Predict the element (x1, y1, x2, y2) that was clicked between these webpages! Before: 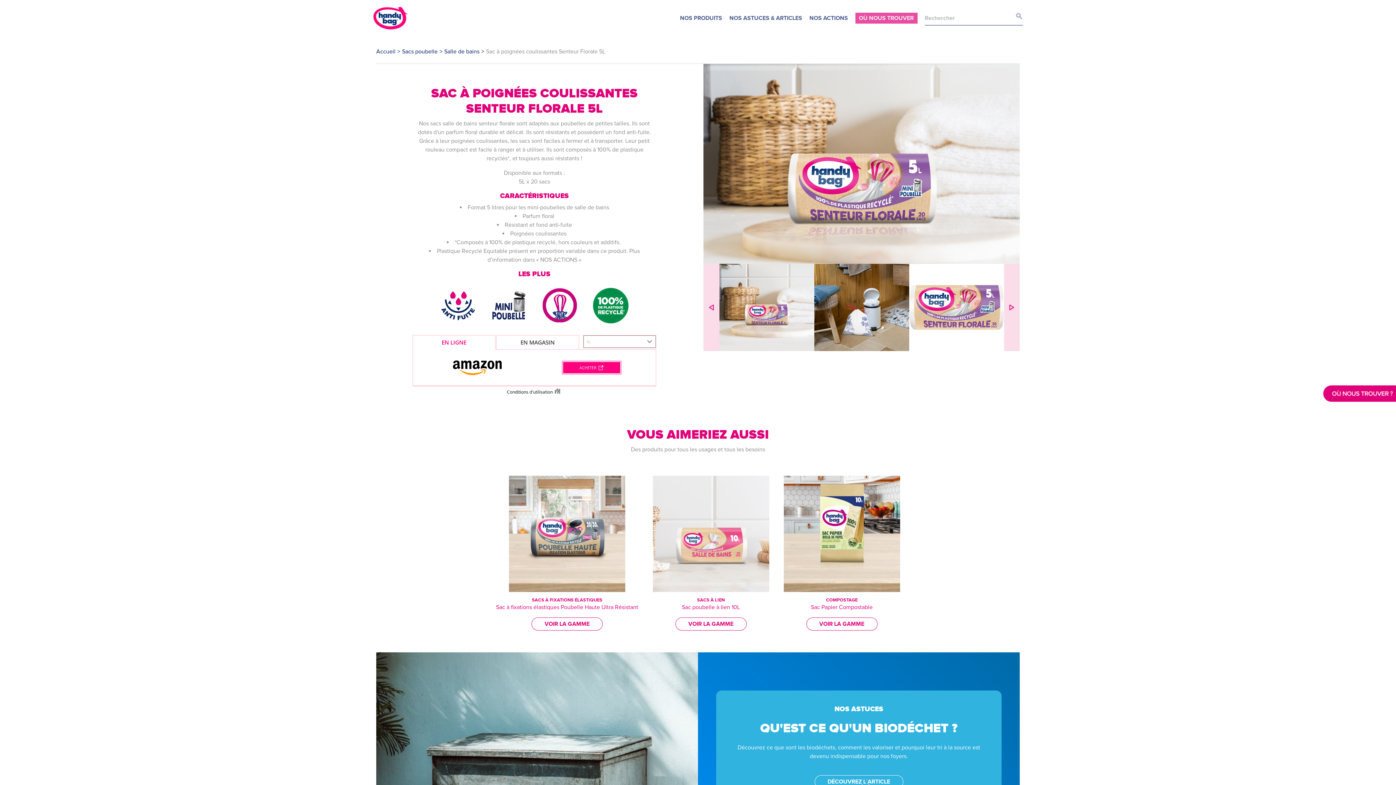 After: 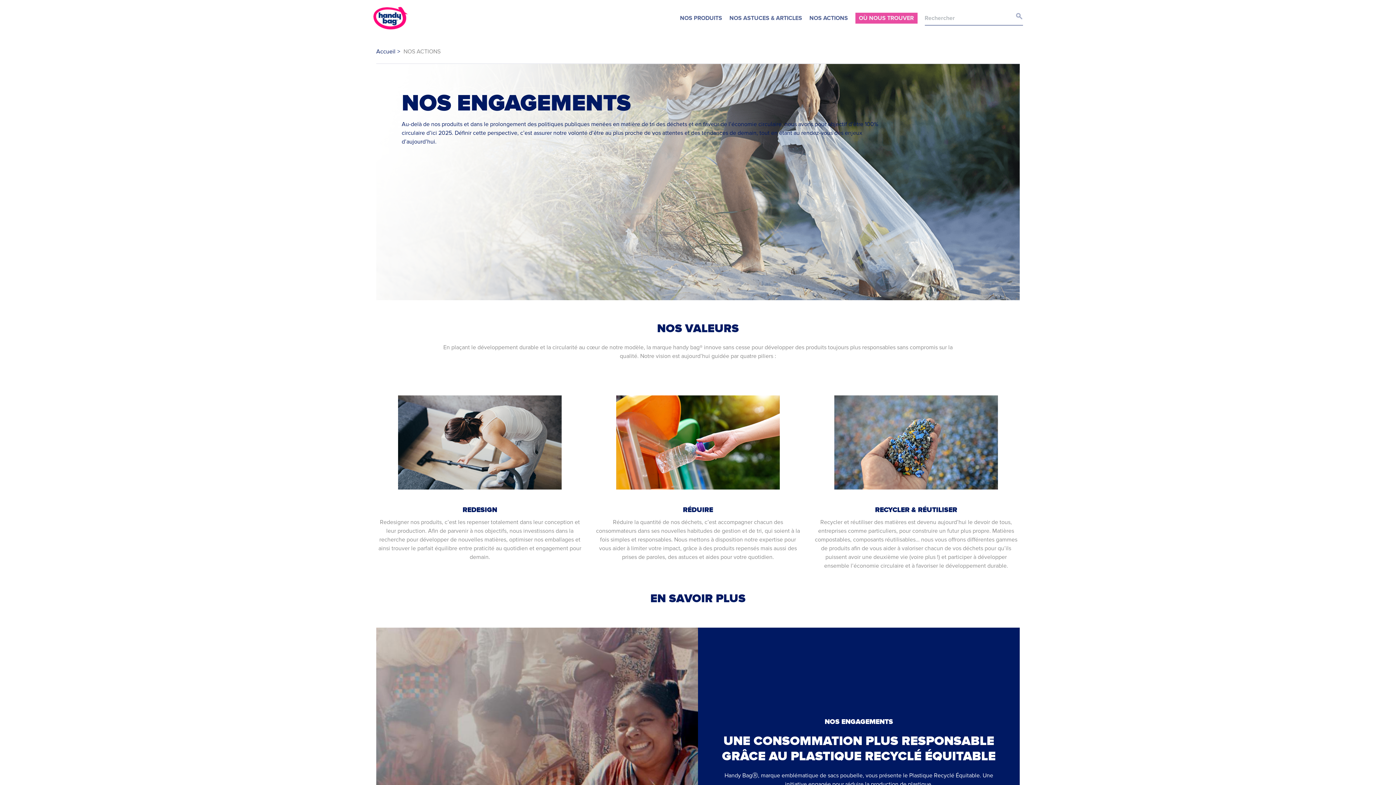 Action: label: NOS ACTIONS bbox: (809, 14, 848, 21)